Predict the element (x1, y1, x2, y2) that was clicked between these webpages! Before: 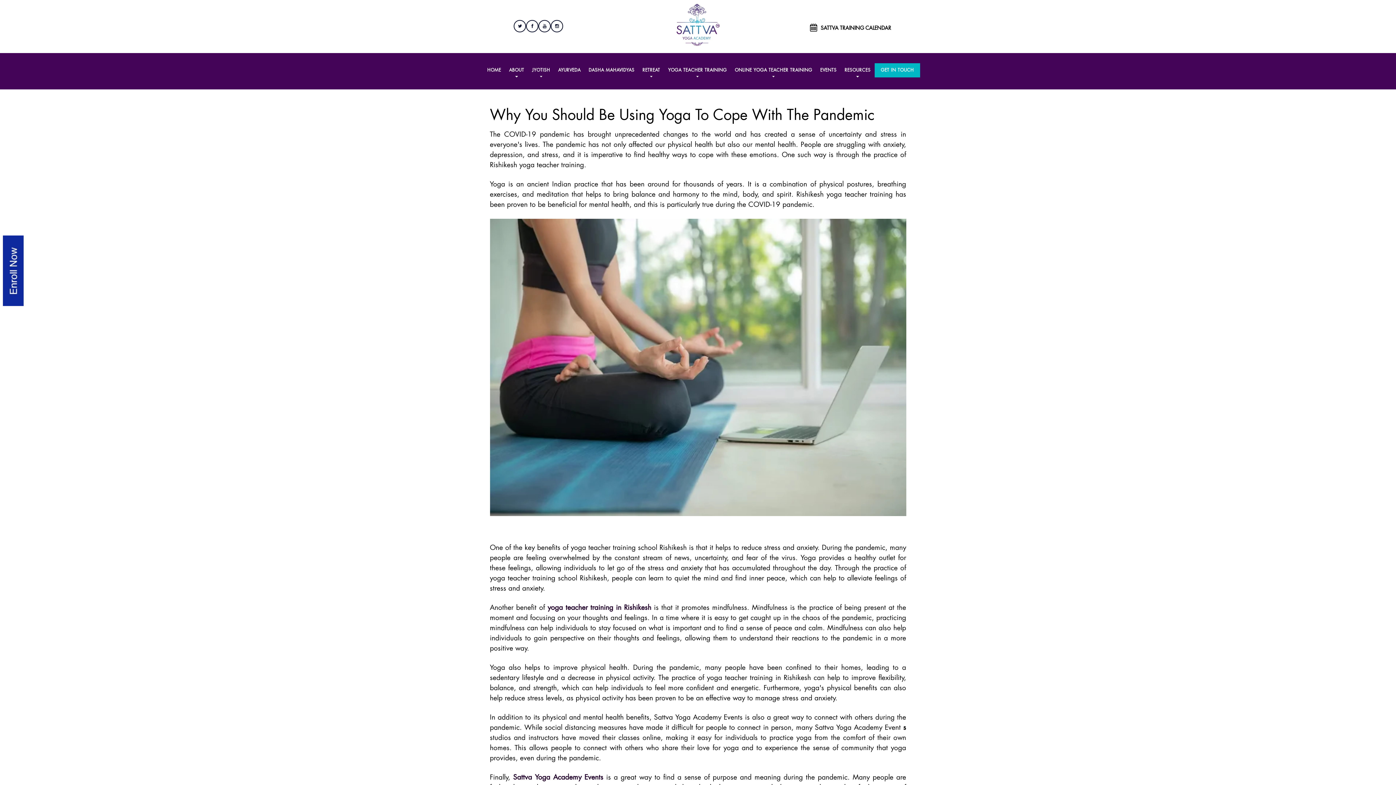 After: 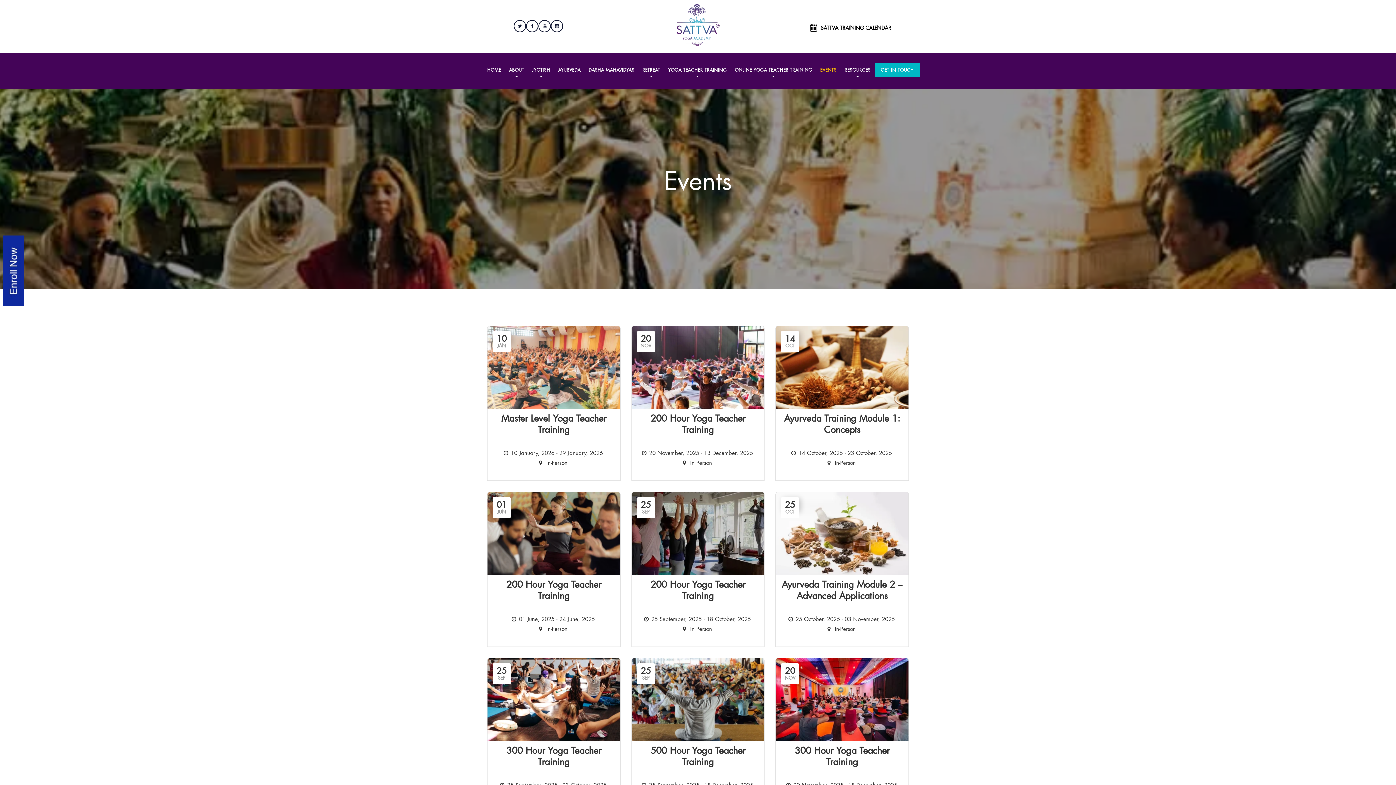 Action: bbox: (816, 63, 840, 77) label: EVENTS